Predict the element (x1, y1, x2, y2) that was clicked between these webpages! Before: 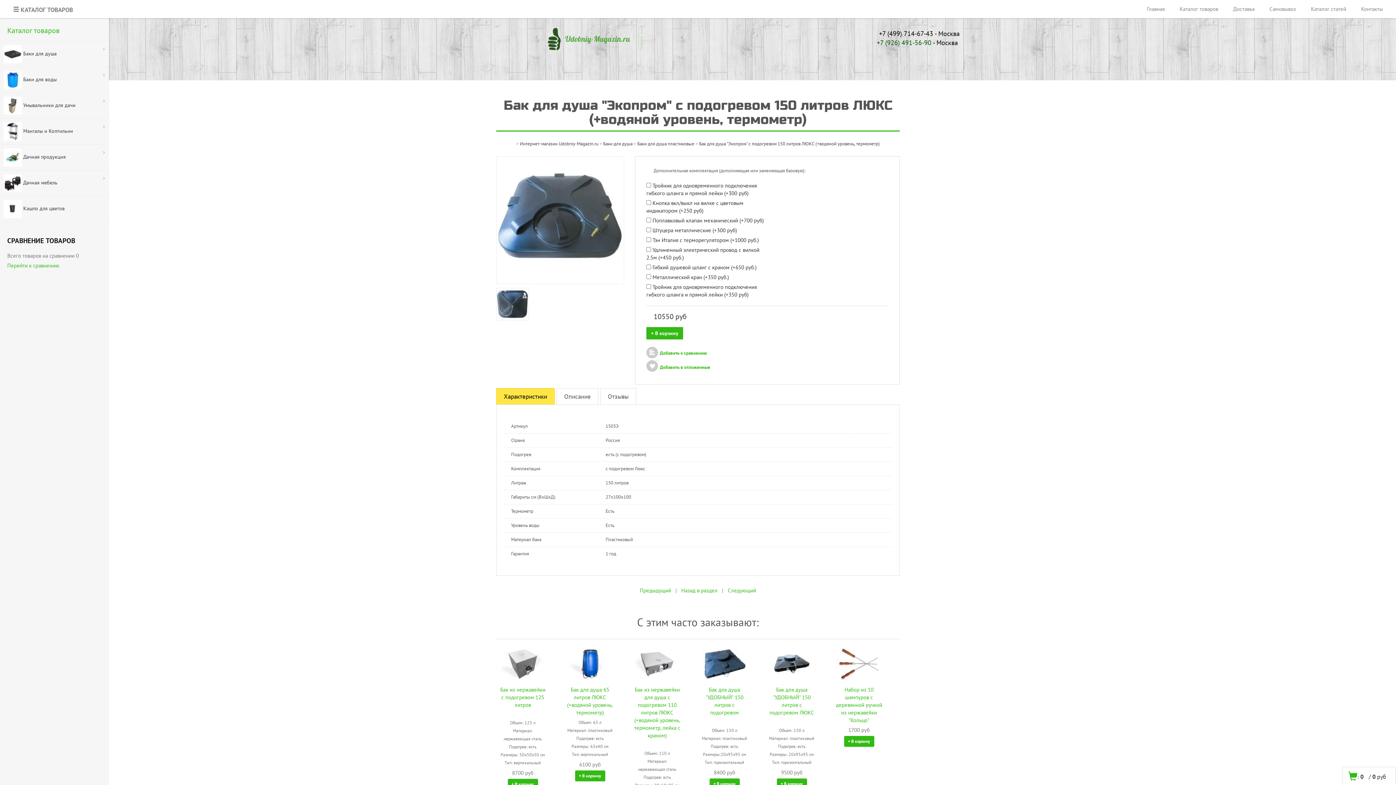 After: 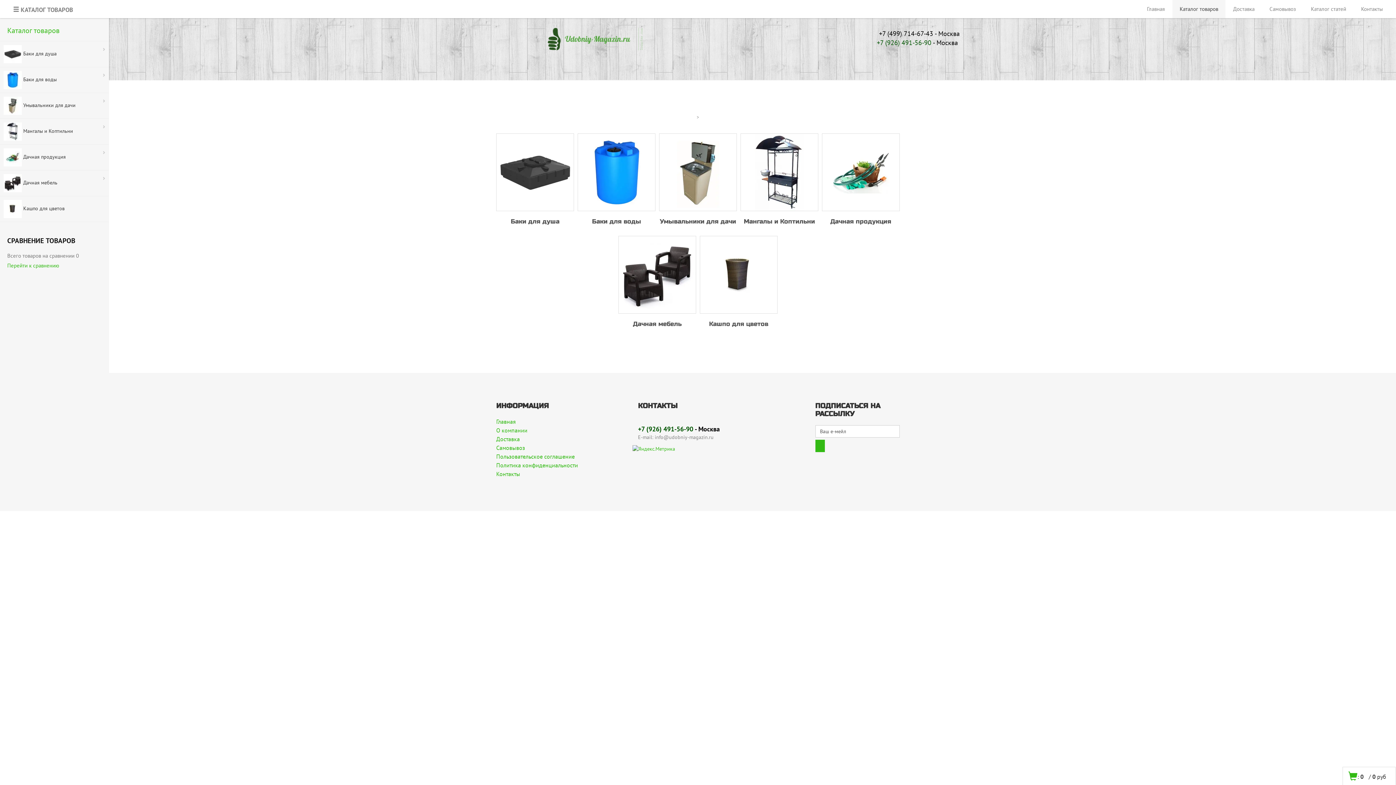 Action: bbox: (1172, 0, 1225, 18) label: Каталог товаров